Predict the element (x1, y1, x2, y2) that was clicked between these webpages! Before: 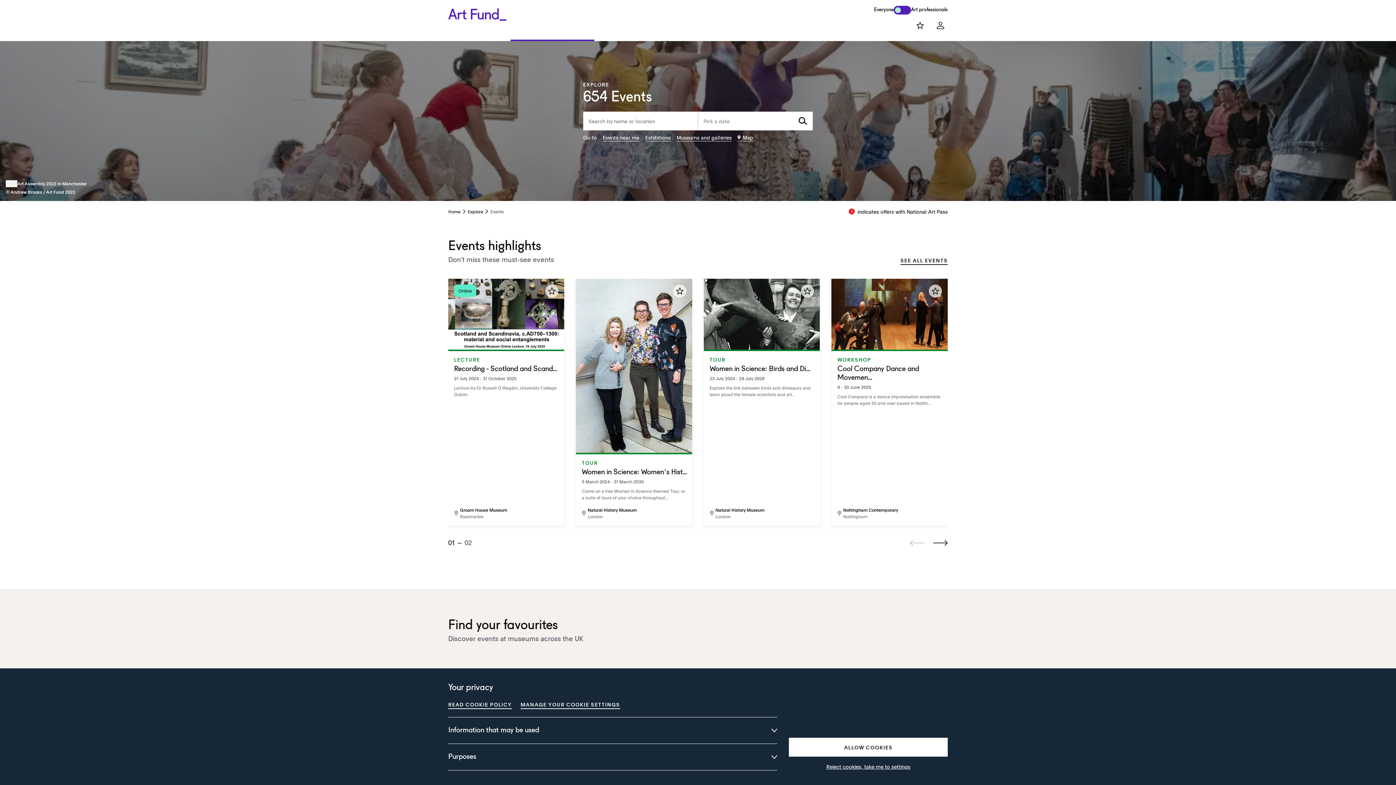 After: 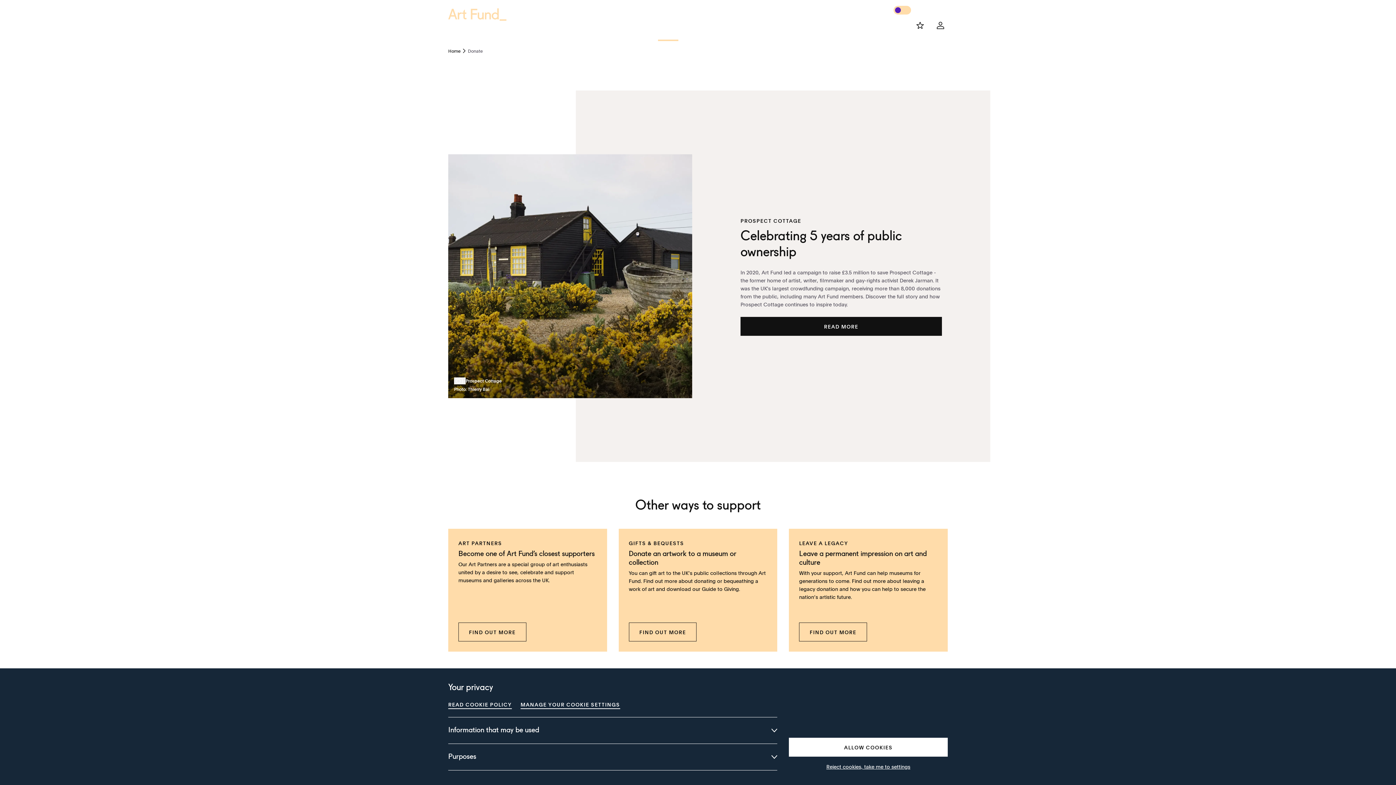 Action: bbox: (658, 21, 678, 41) label: Donate